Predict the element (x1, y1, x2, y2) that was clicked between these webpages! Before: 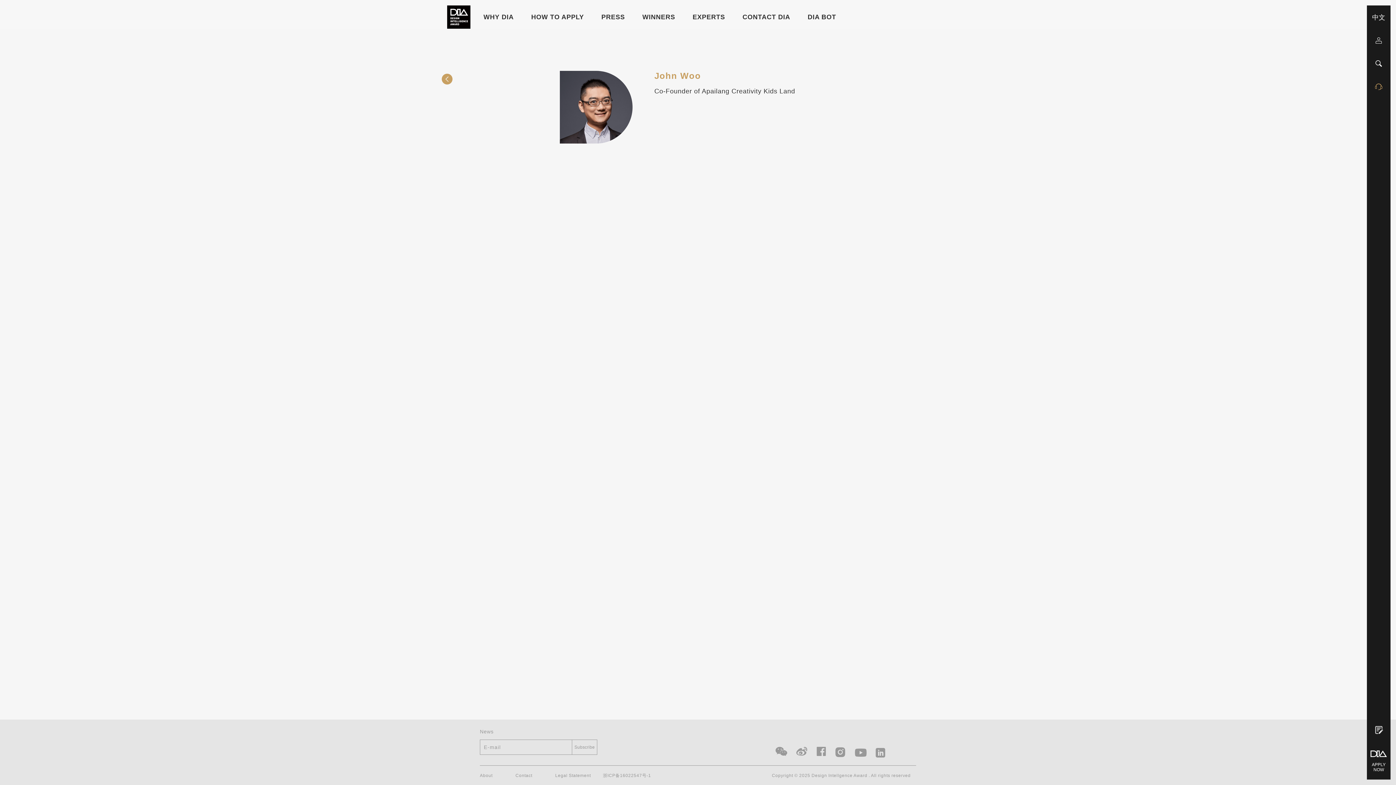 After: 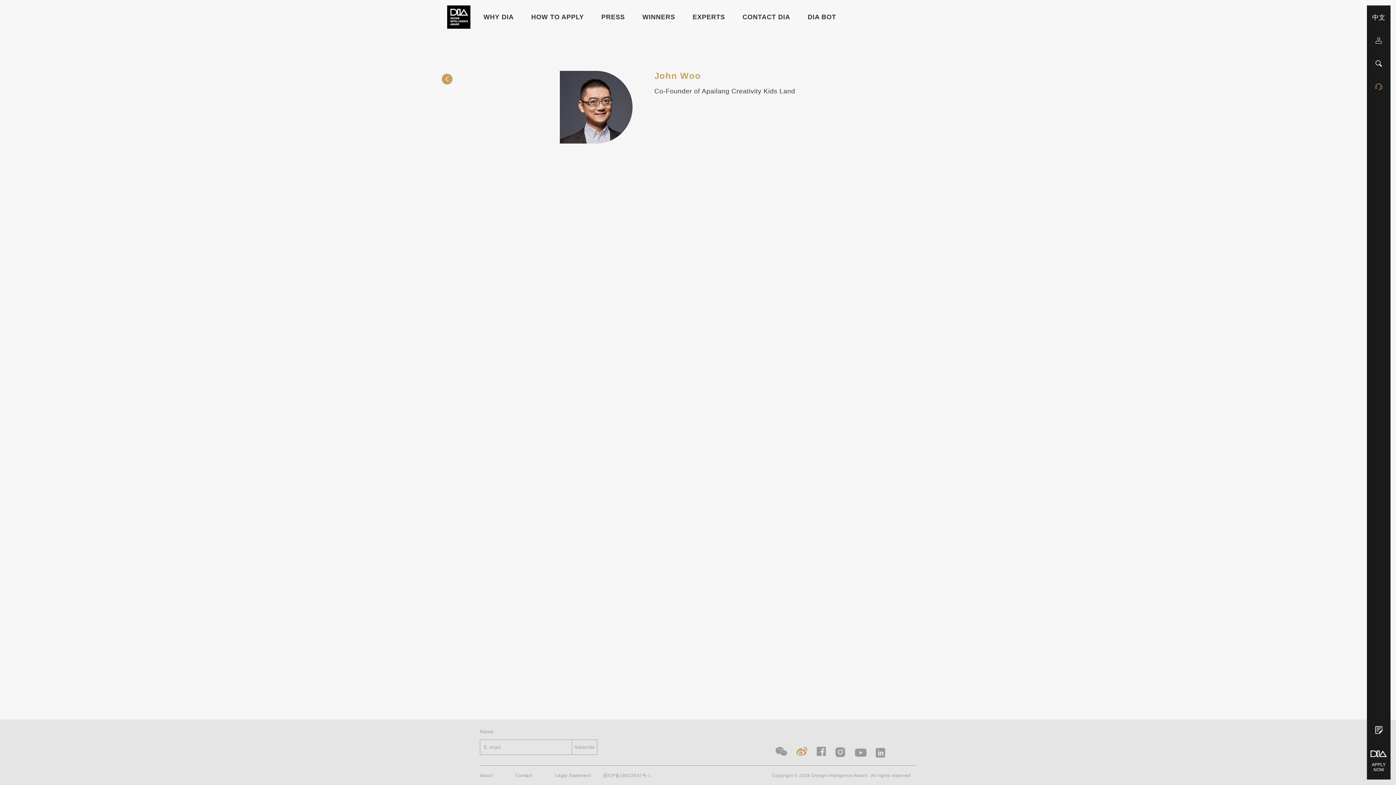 Action: bbox: (796, 751, 807, 756)